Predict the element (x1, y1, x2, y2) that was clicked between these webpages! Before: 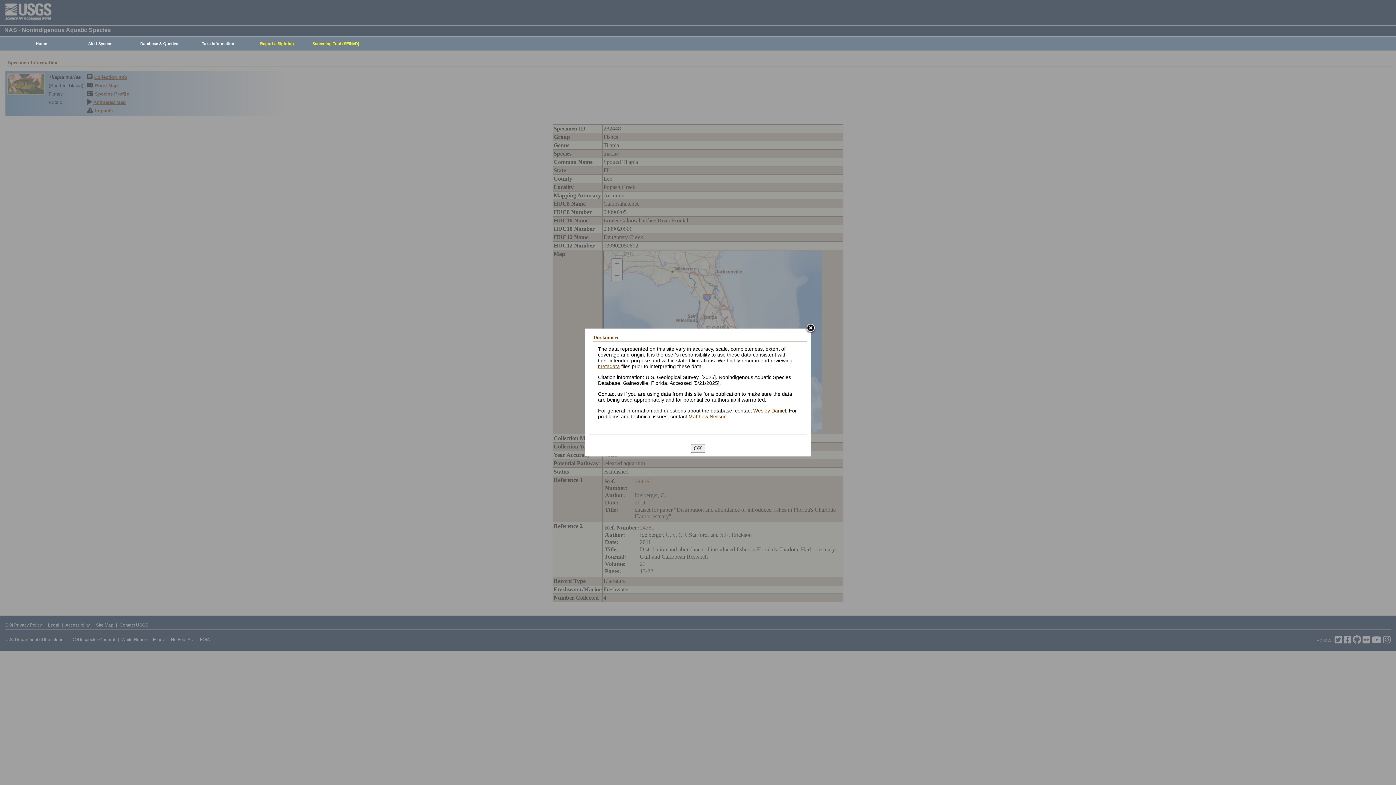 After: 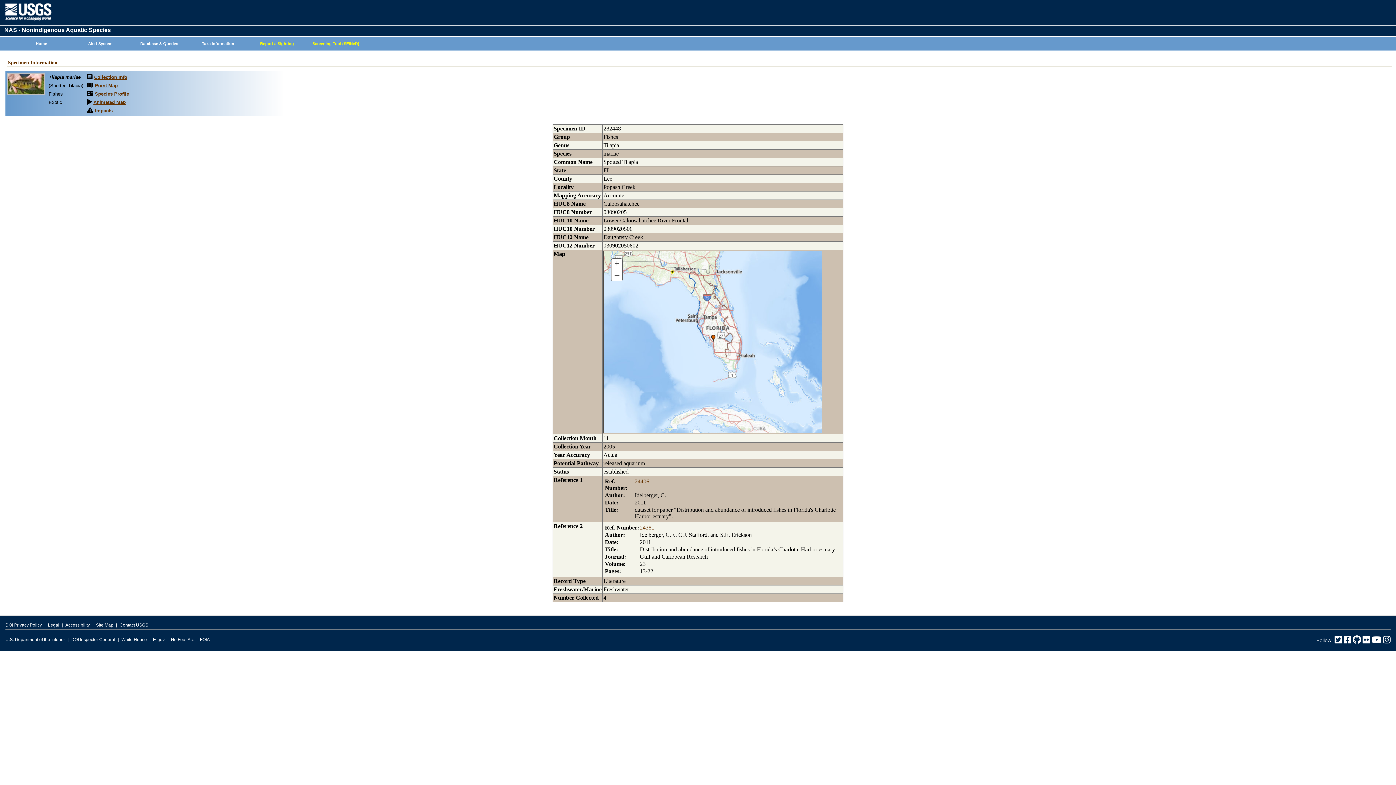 Action: bbox: (805, 323, 816, 334)